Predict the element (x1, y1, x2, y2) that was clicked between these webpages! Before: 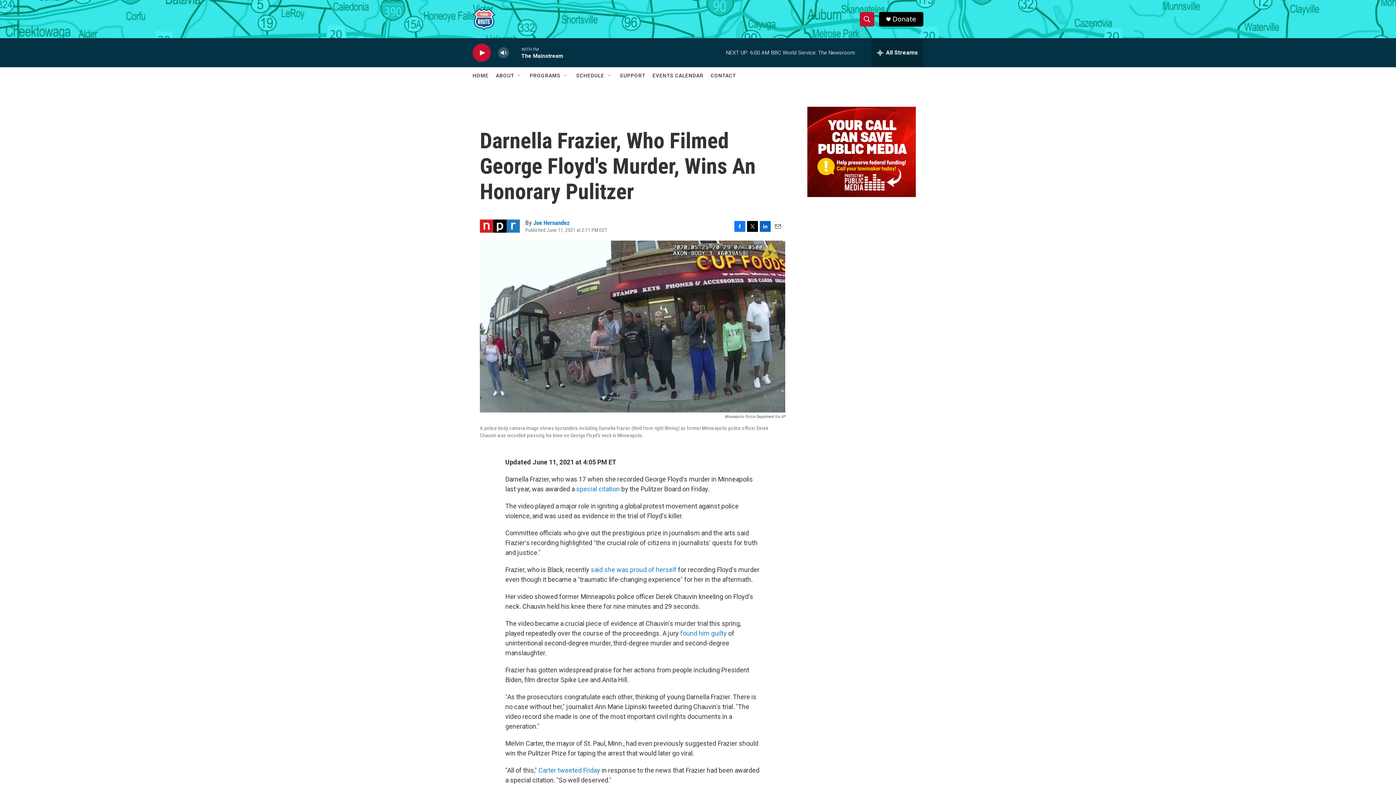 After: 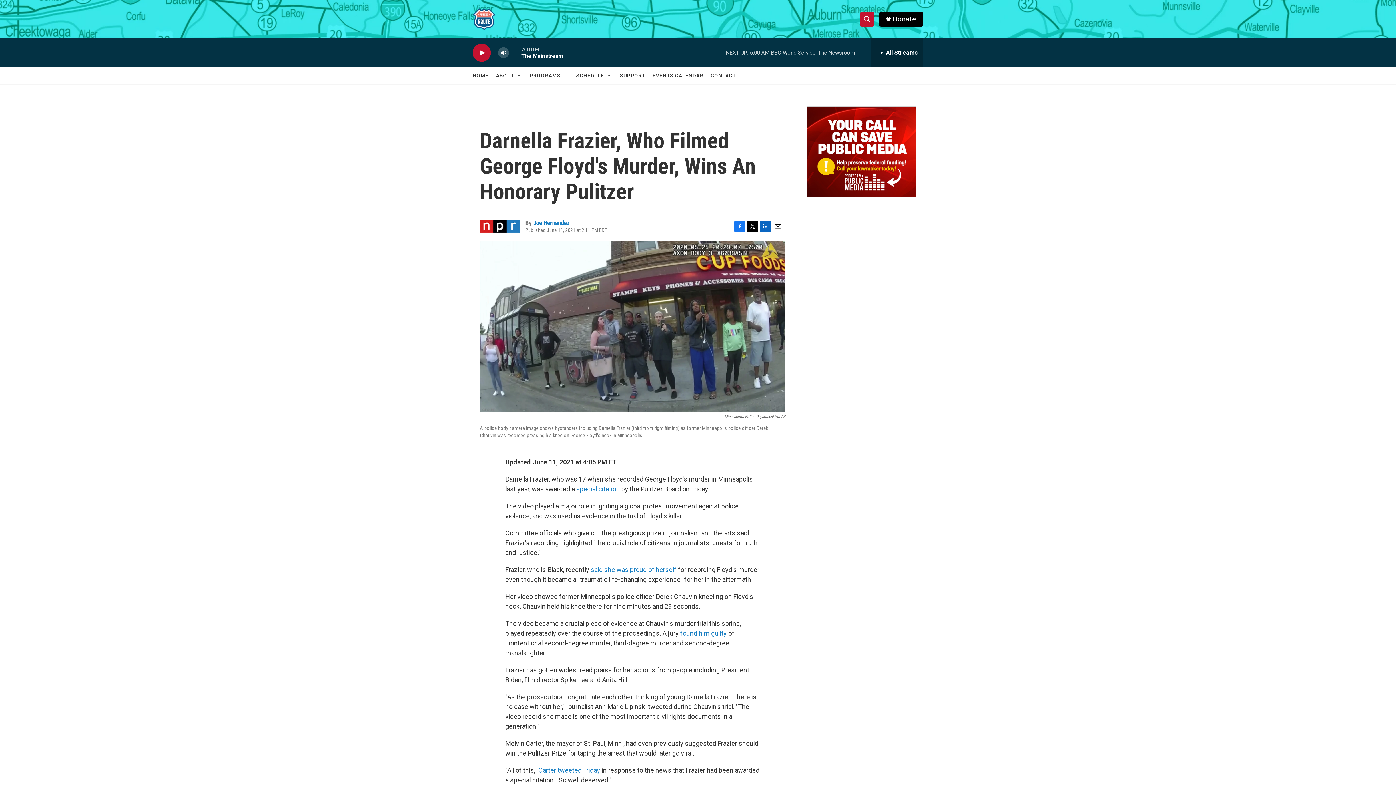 Action: label: CONTACT bbox: (710, 67, 736, 84)